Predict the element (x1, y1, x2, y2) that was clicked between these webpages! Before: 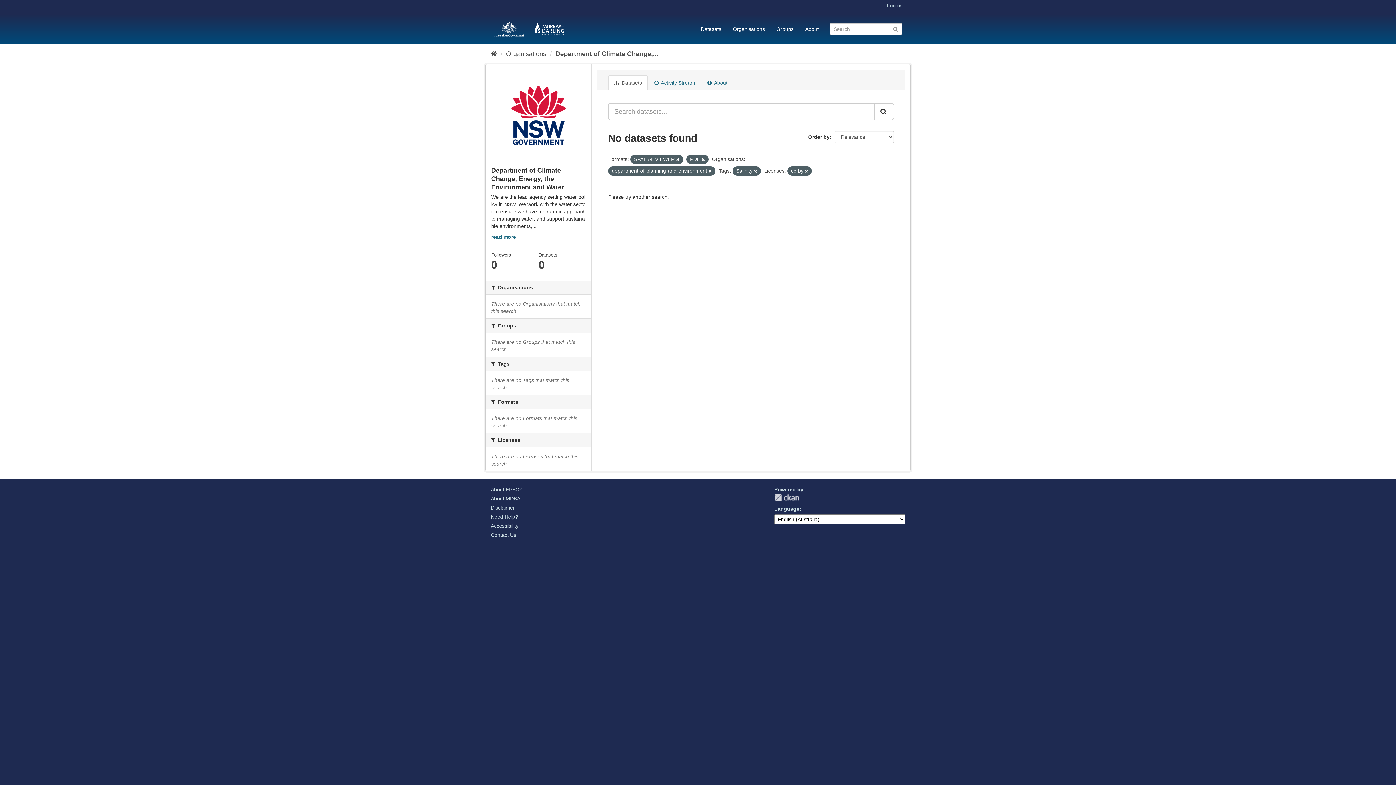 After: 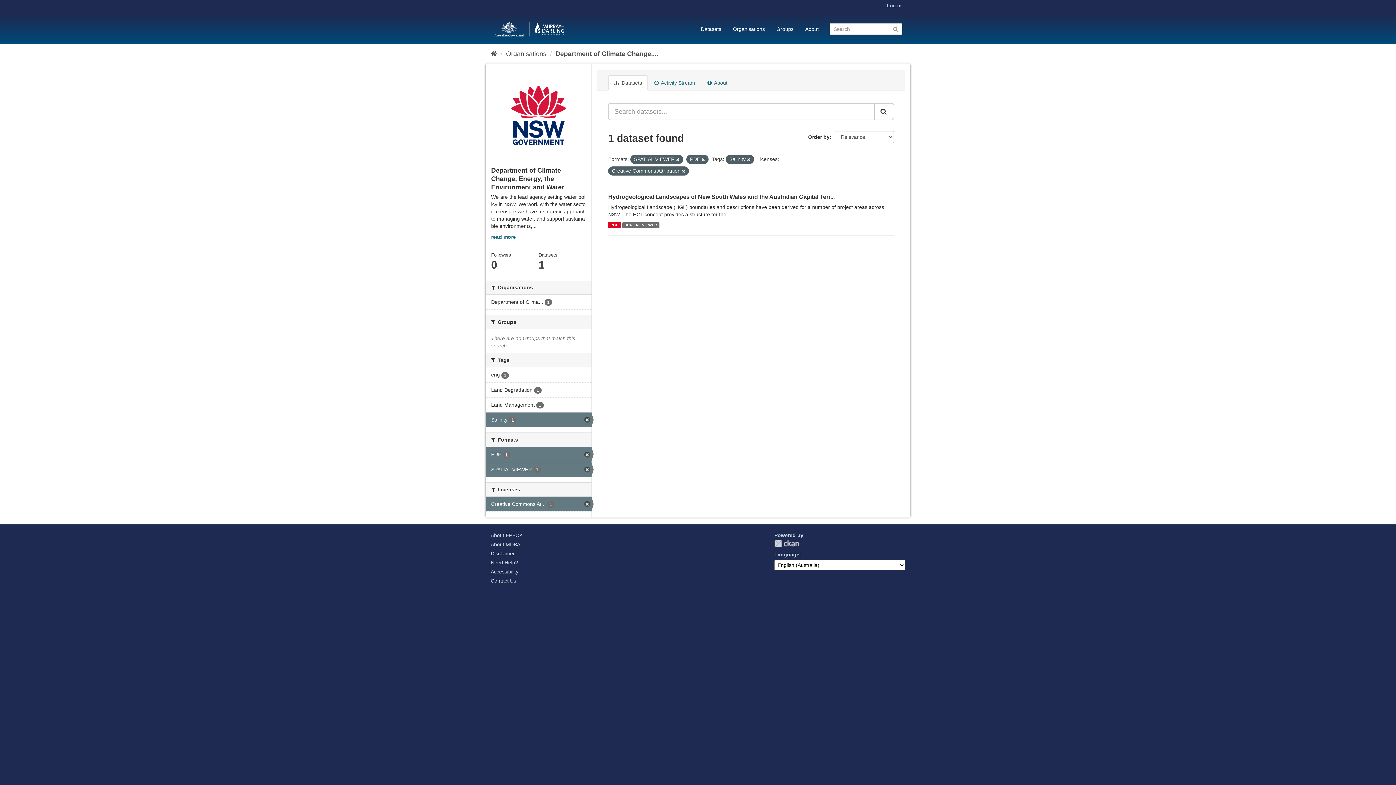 Action: bbox: (708, 169, 712, 173)